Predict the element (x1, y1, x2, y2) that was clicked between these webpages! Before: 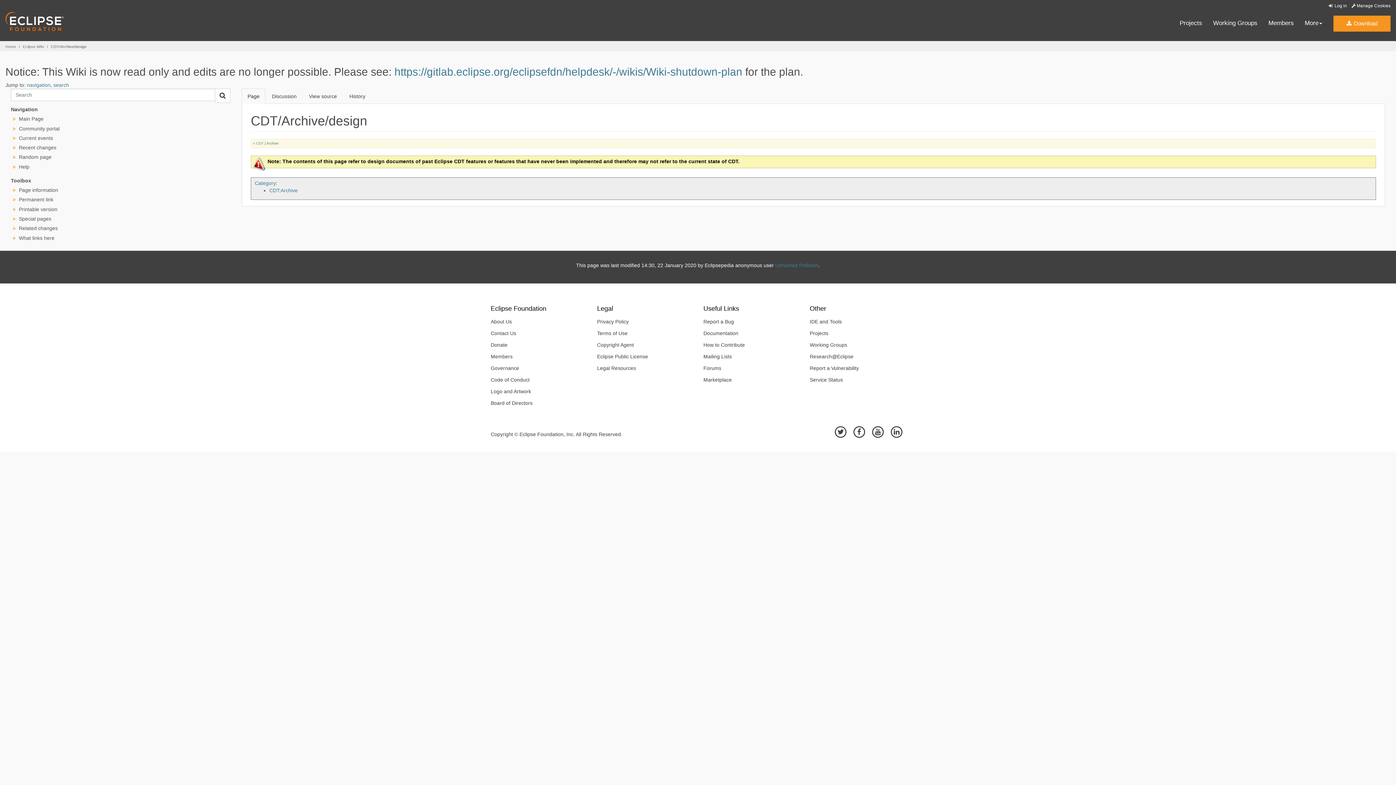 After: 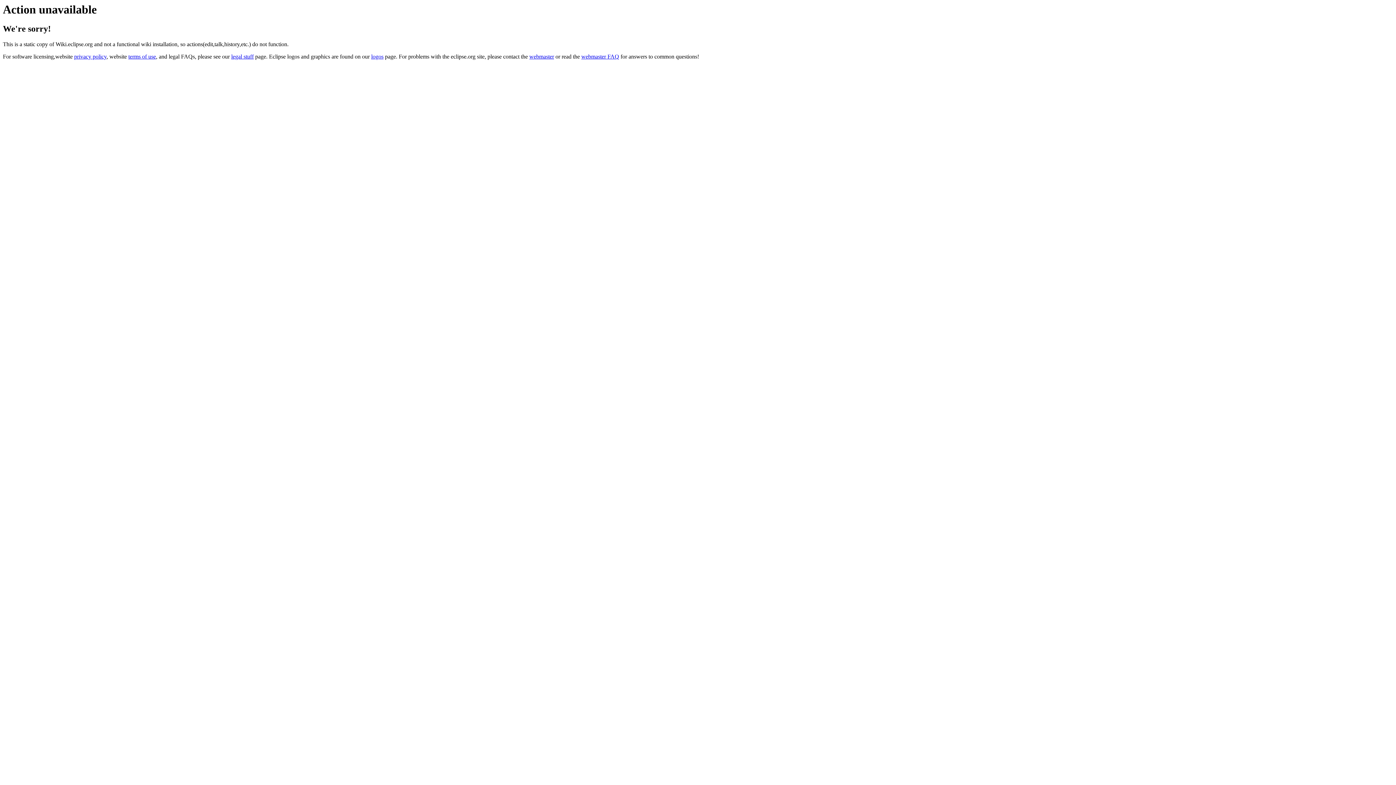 Action: bbox: (18, 196, 53, 202) label: Permanent link